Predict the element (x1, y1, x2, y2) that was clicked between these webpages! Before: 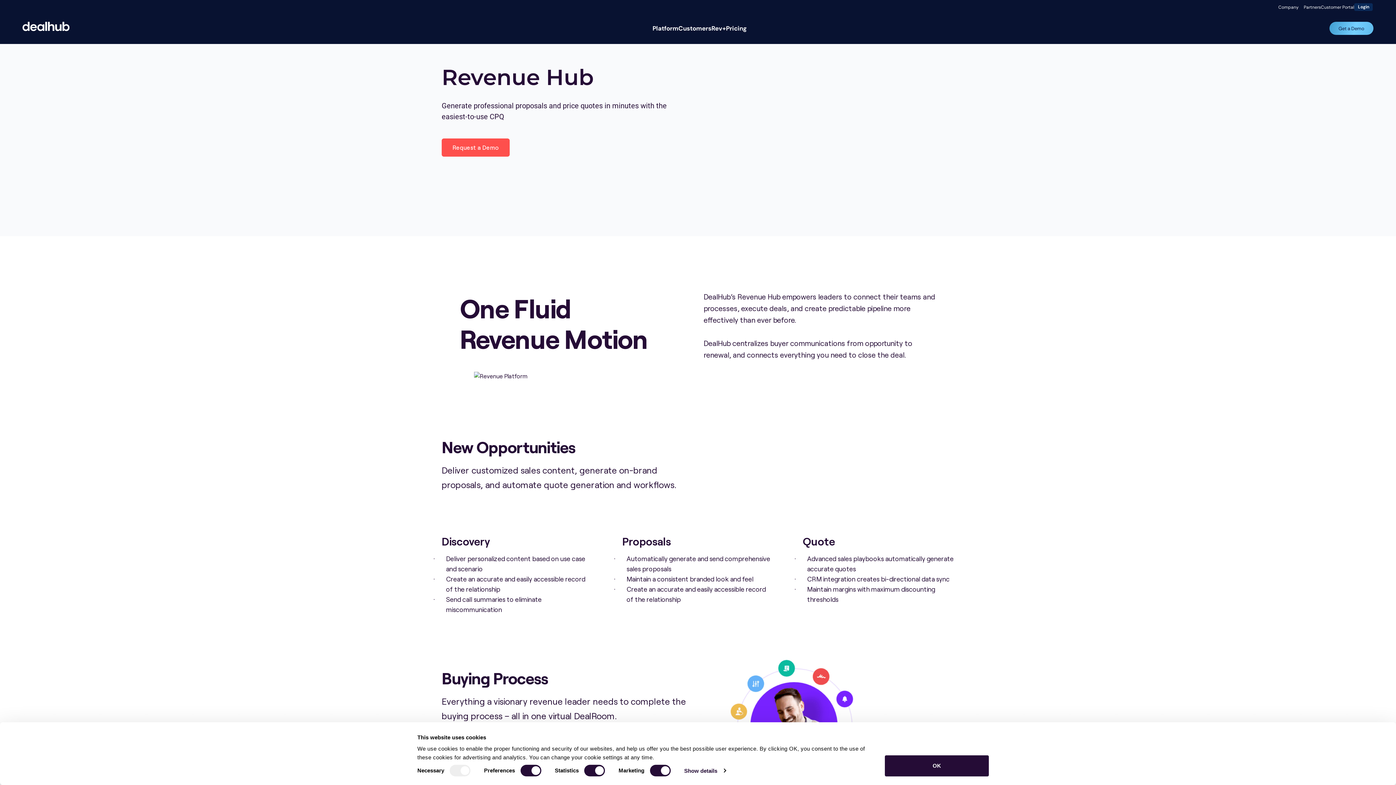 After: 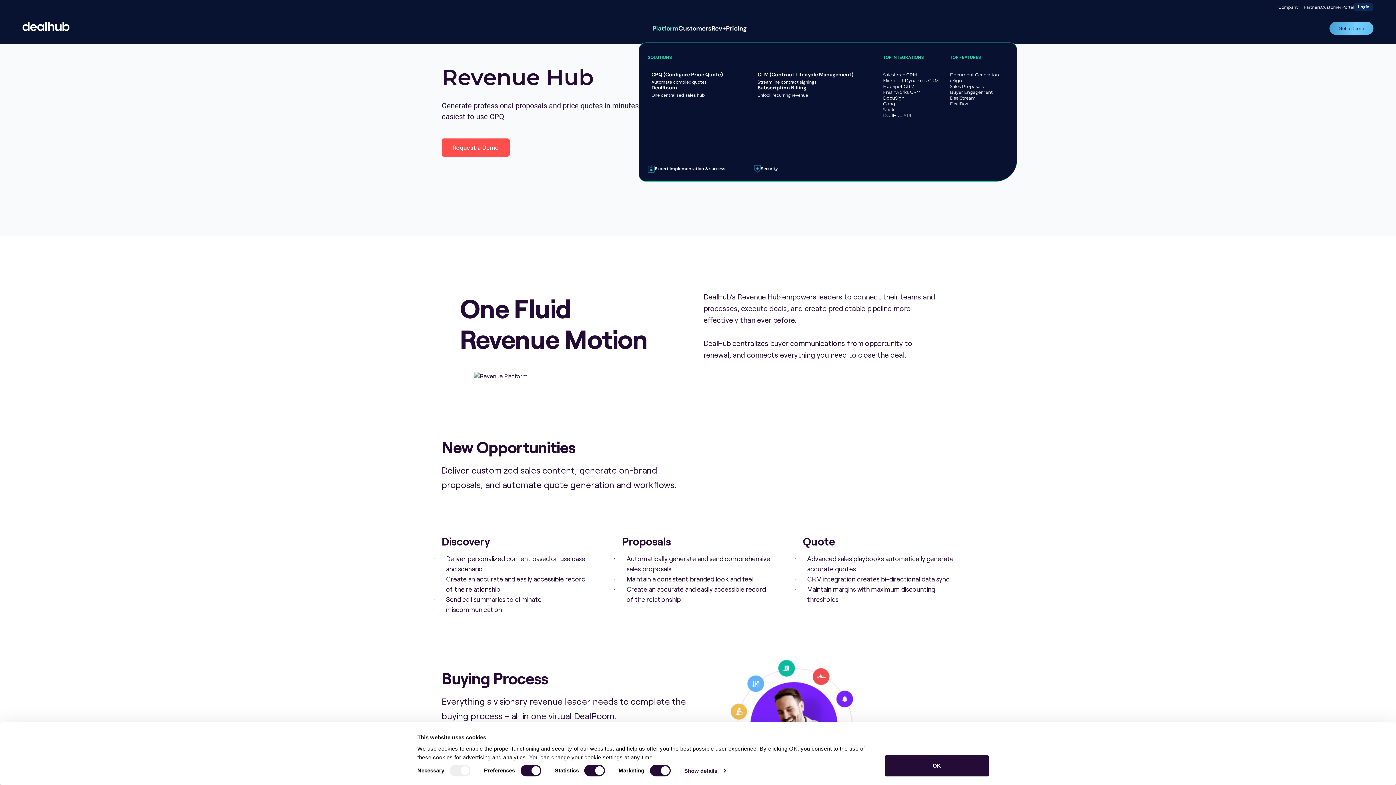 Action: label: Platform bbox: (652, 24, 678, 32)